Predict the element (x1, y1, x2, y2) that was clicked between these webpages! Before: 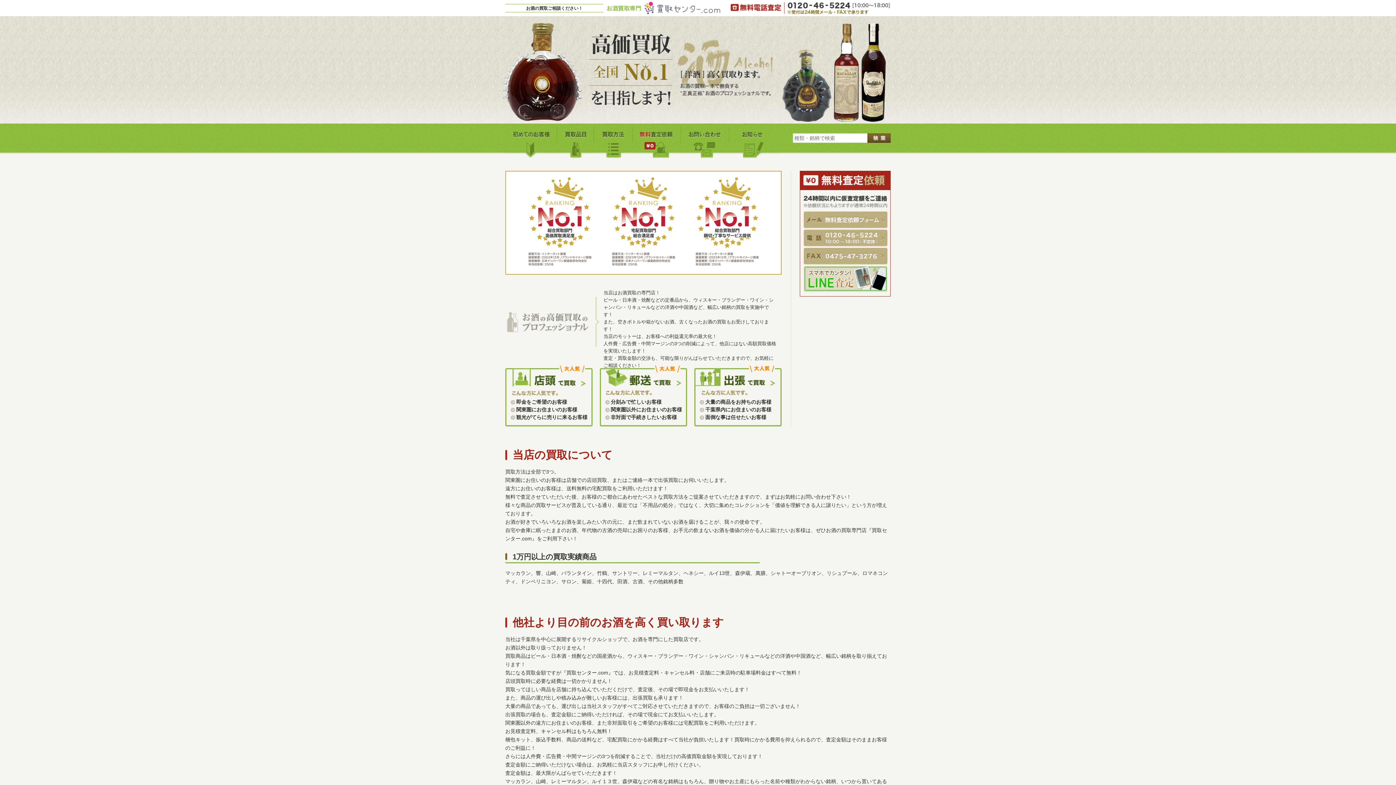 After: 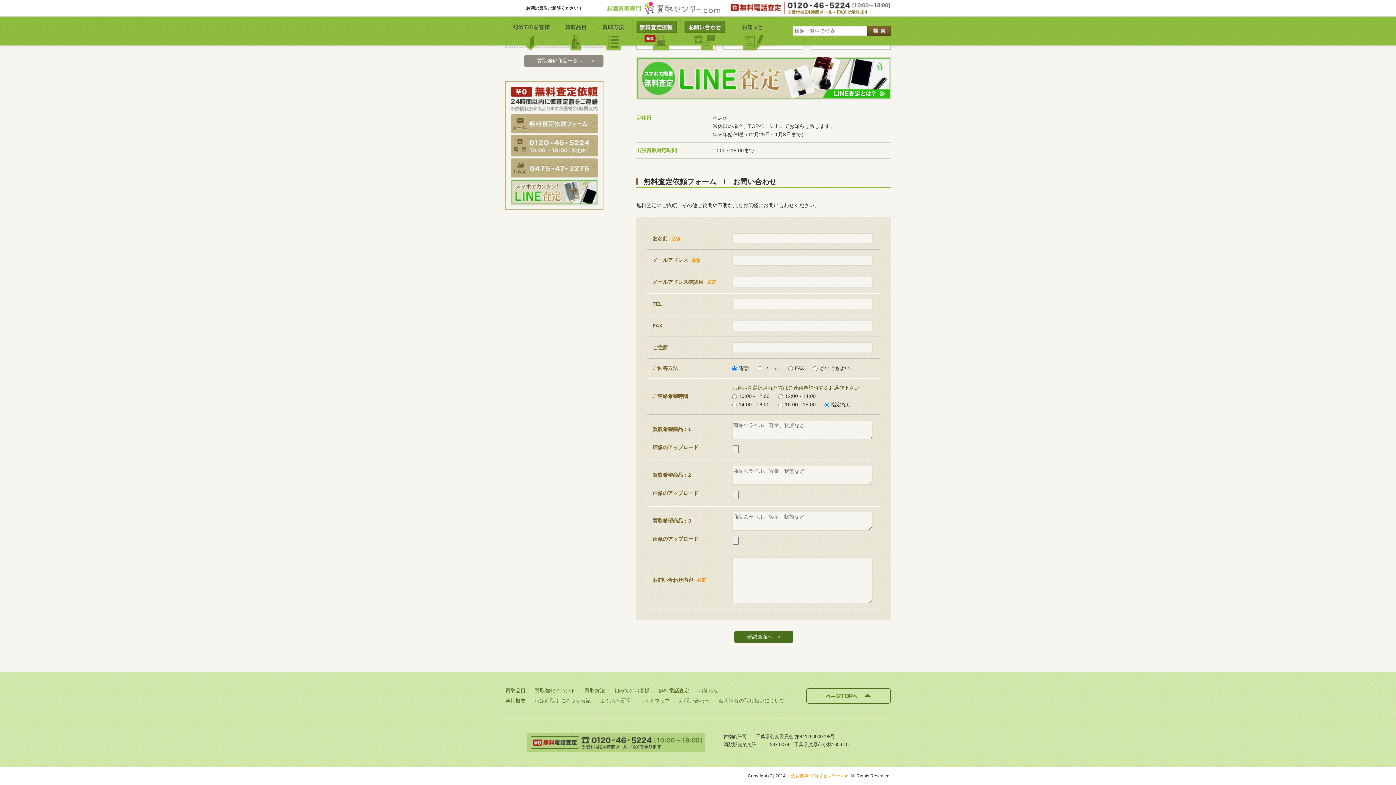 Action: label: お問い合せ bbox: (681, 123, 729, 158)